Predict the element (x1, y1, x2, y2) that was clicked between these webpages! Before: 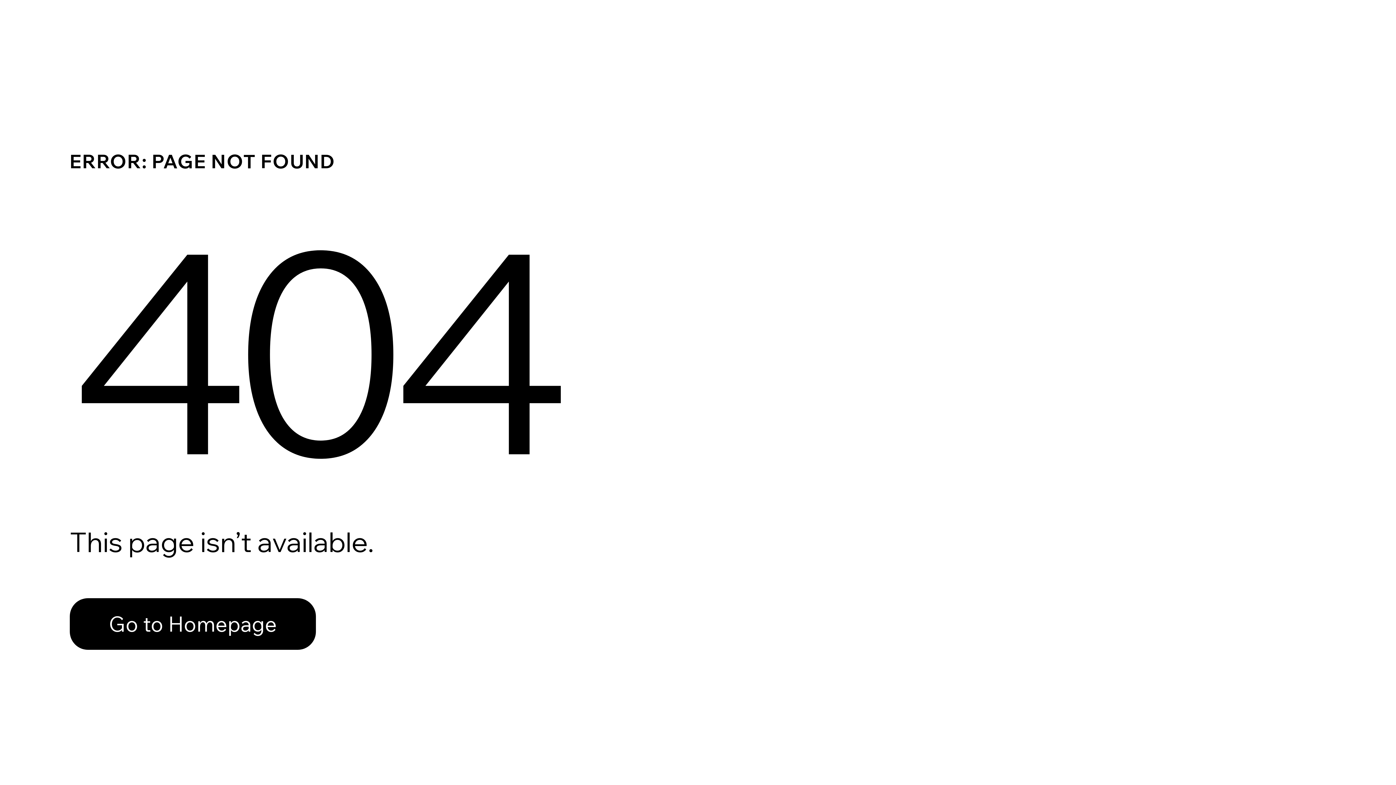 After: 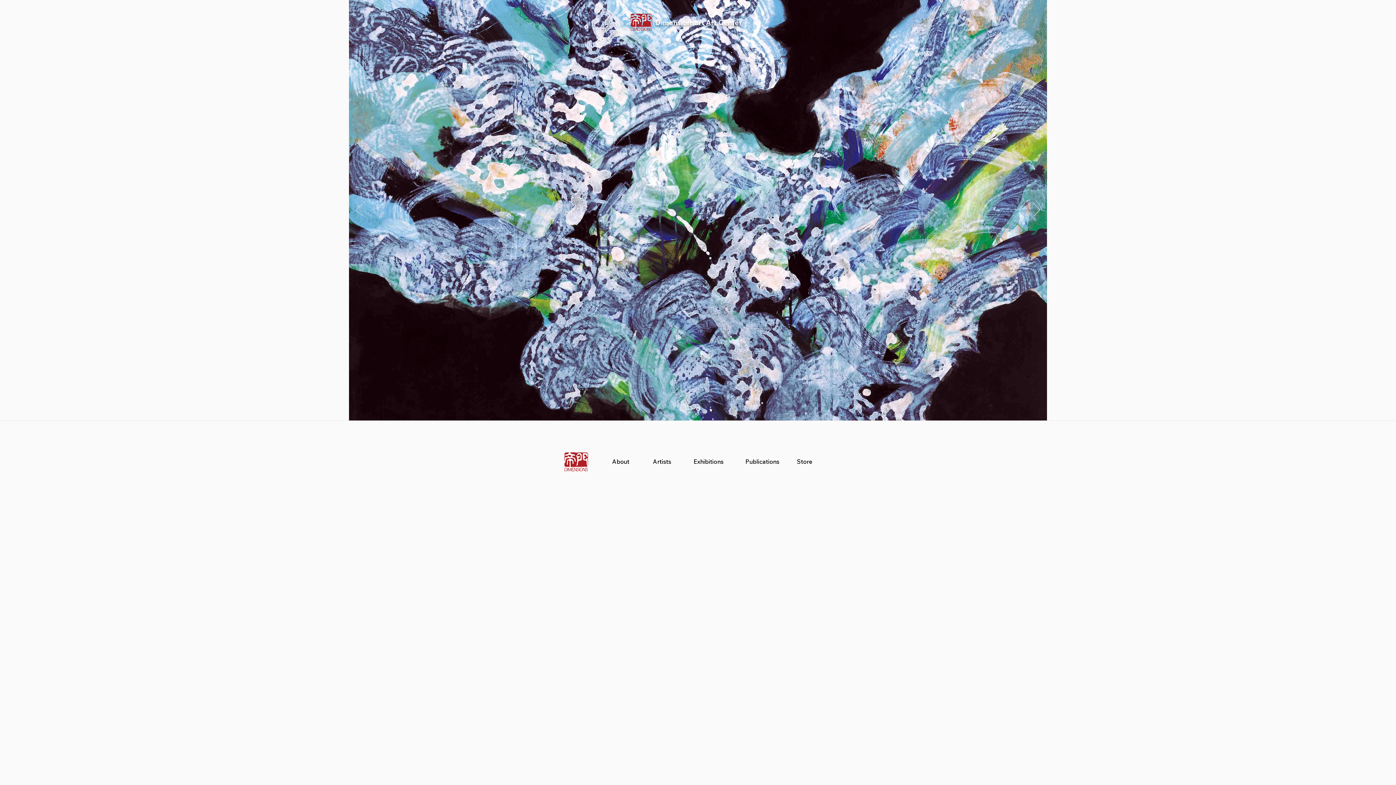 Action: label: Go to Homepage bbox: (69, 598, 316, 650)